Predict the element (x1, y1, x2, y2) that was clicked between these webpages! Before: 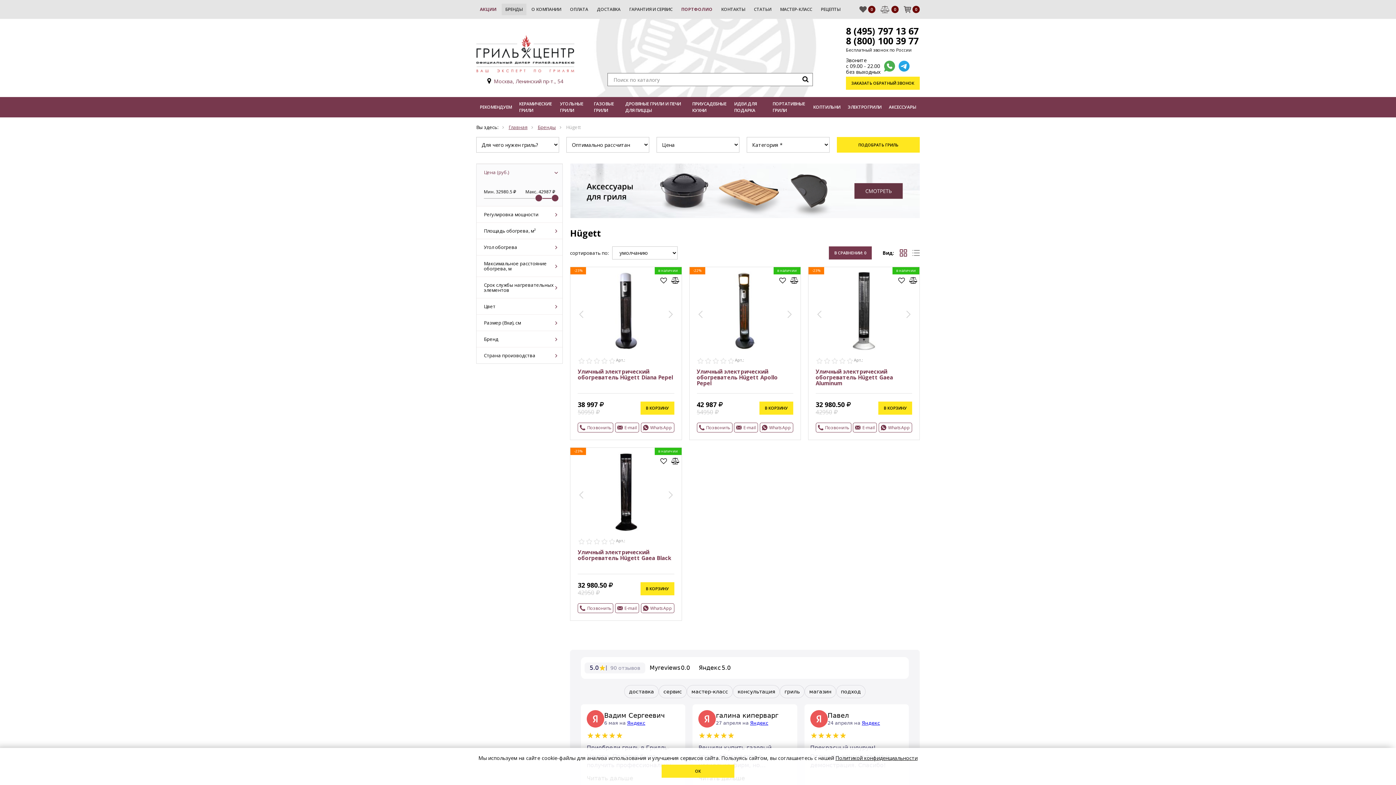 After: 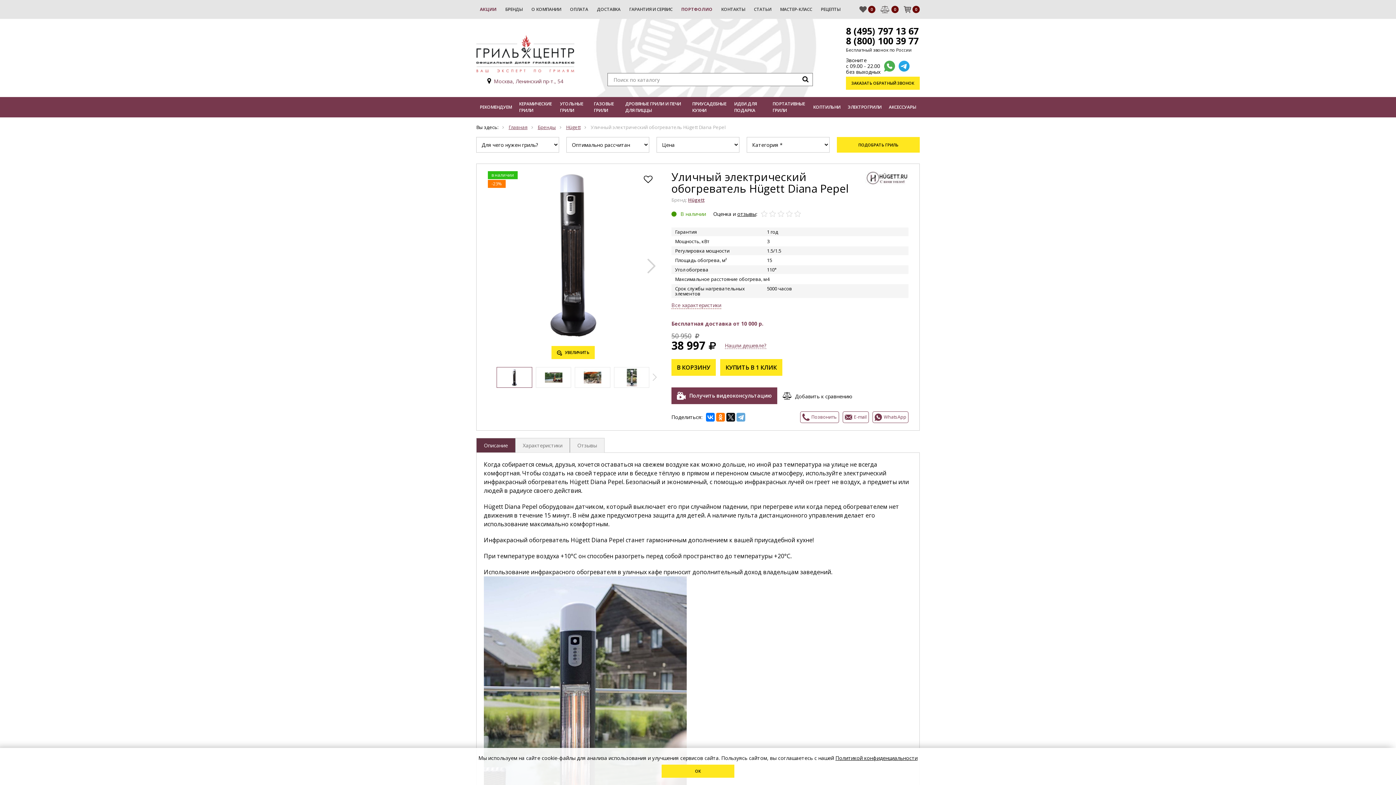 Action: bbox: (577, 271, 674, 351)